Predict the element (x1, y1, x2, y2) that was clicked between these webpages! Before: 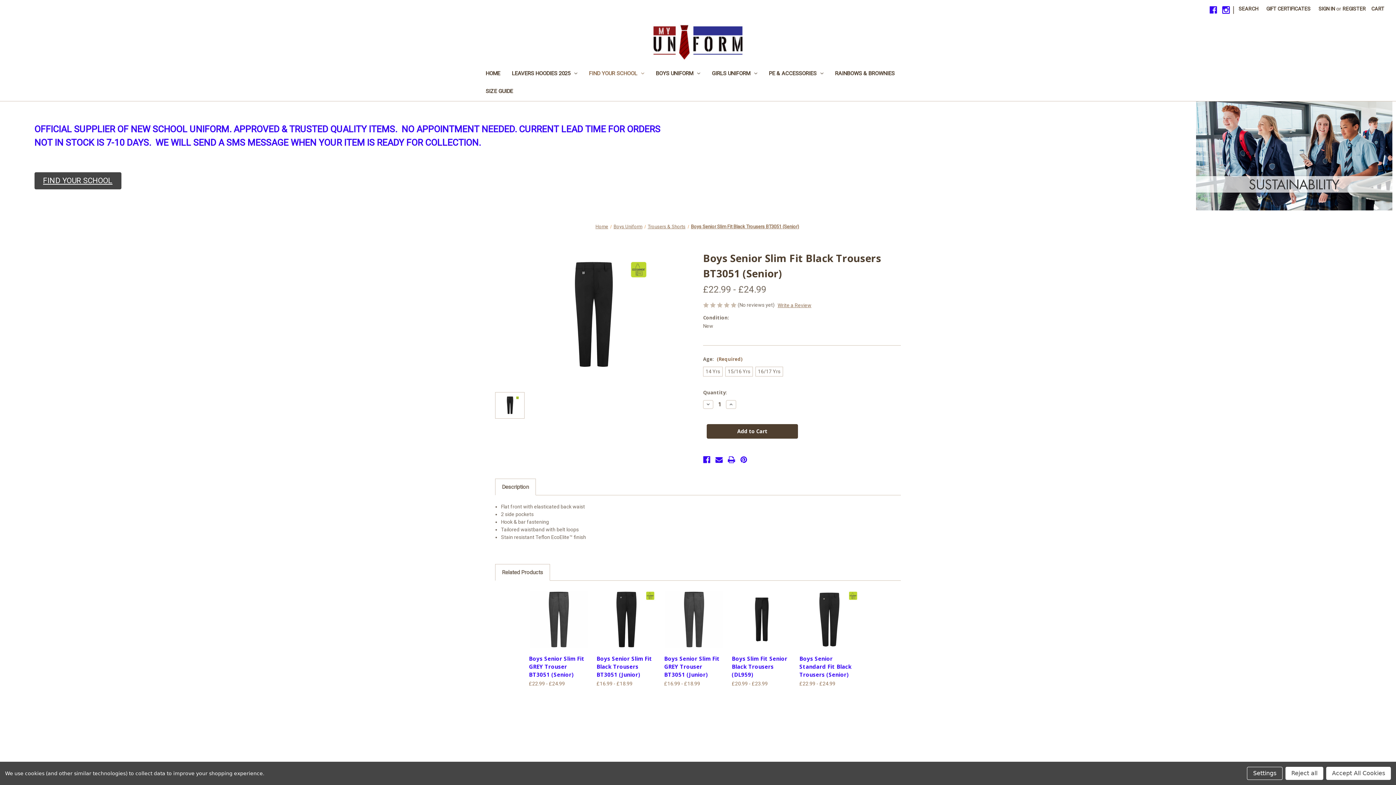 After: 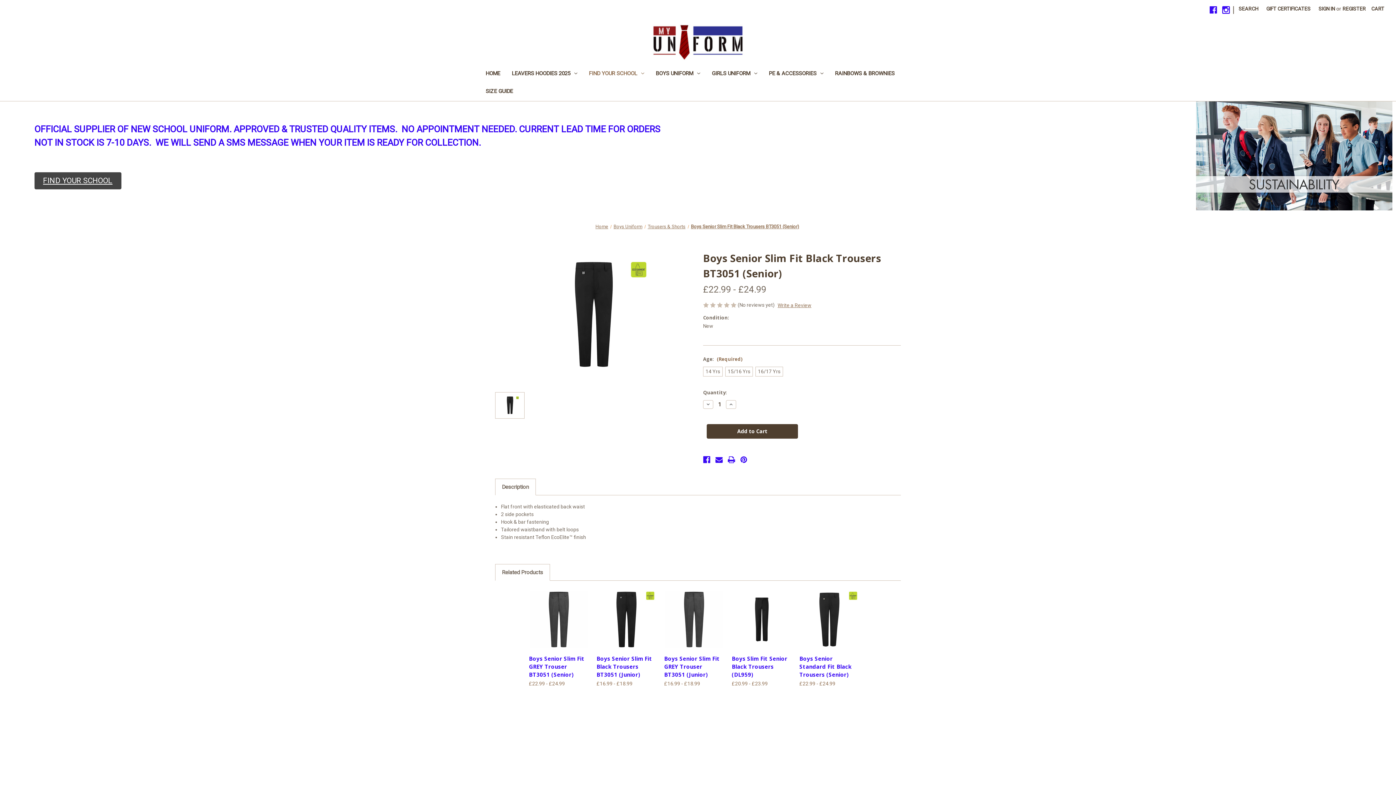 Action: label: Reject all bbox: (1285, 767, 1323, 780)